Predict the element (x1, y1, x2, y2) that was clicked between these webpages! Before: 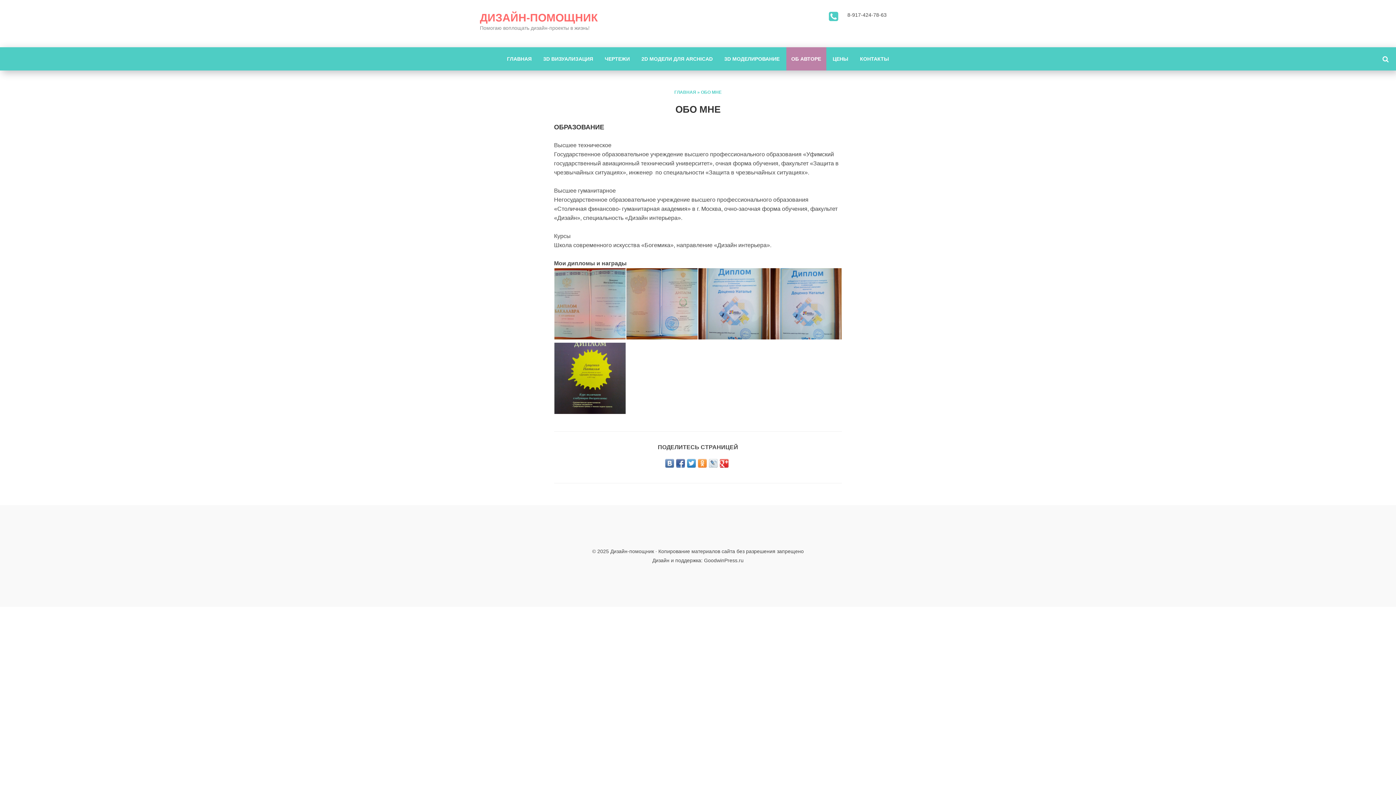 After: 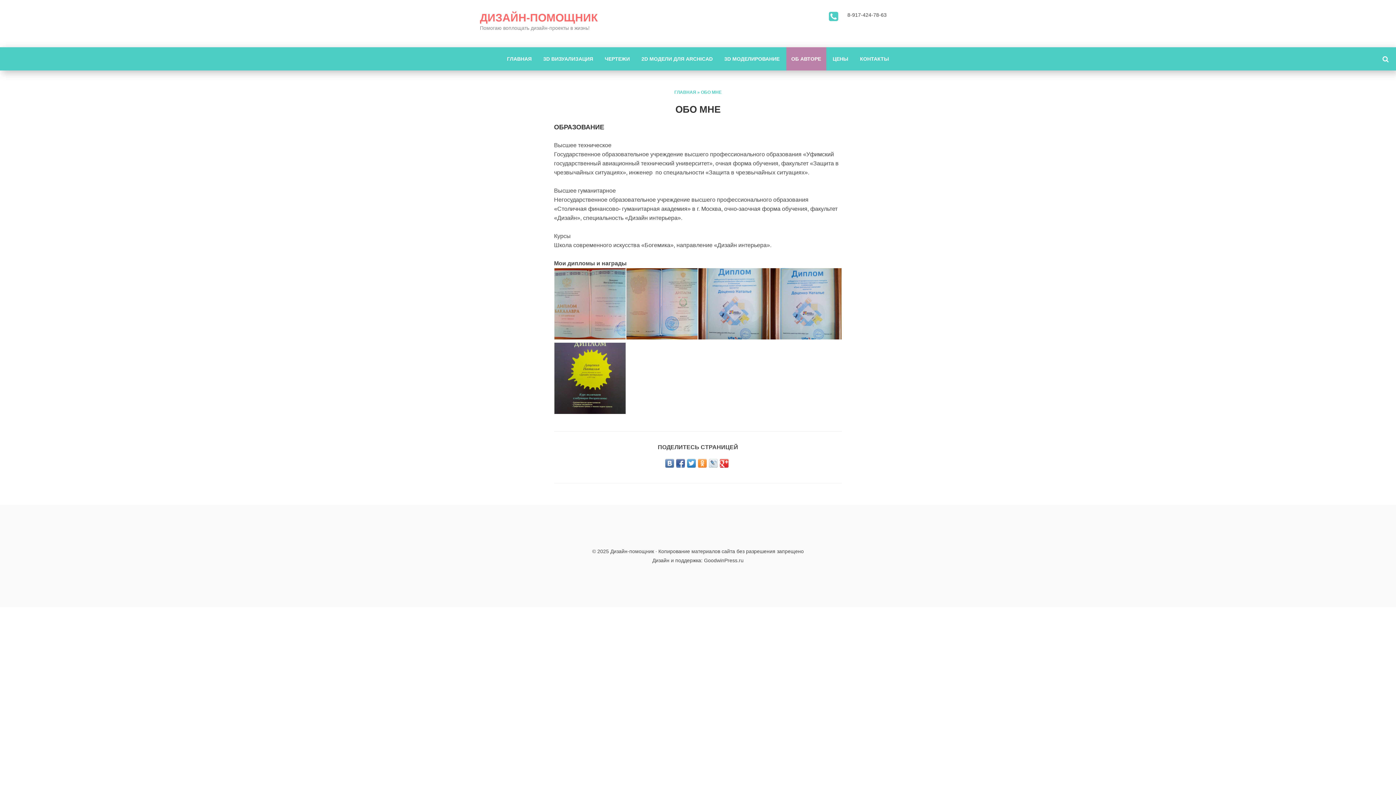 Action: bbox: (720, 459, 728, 468)